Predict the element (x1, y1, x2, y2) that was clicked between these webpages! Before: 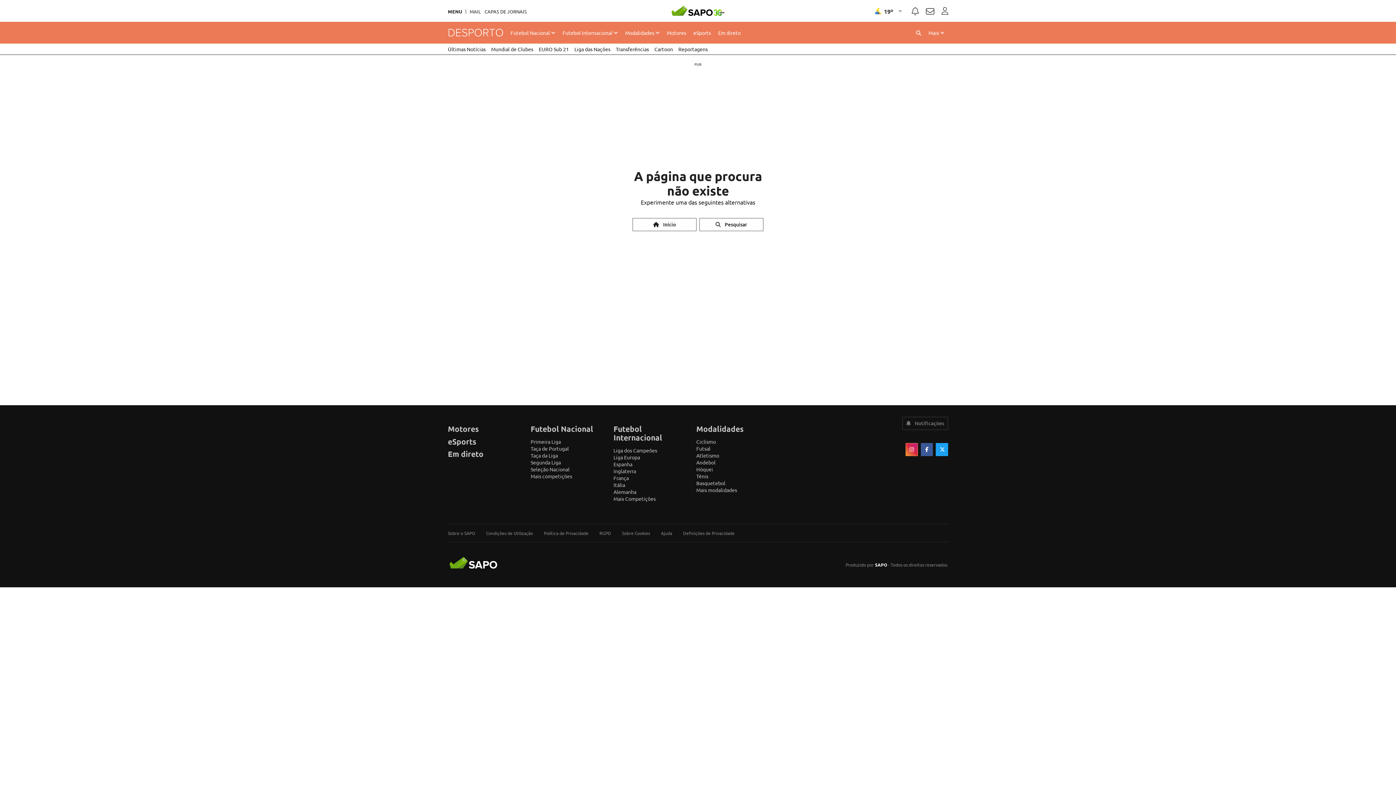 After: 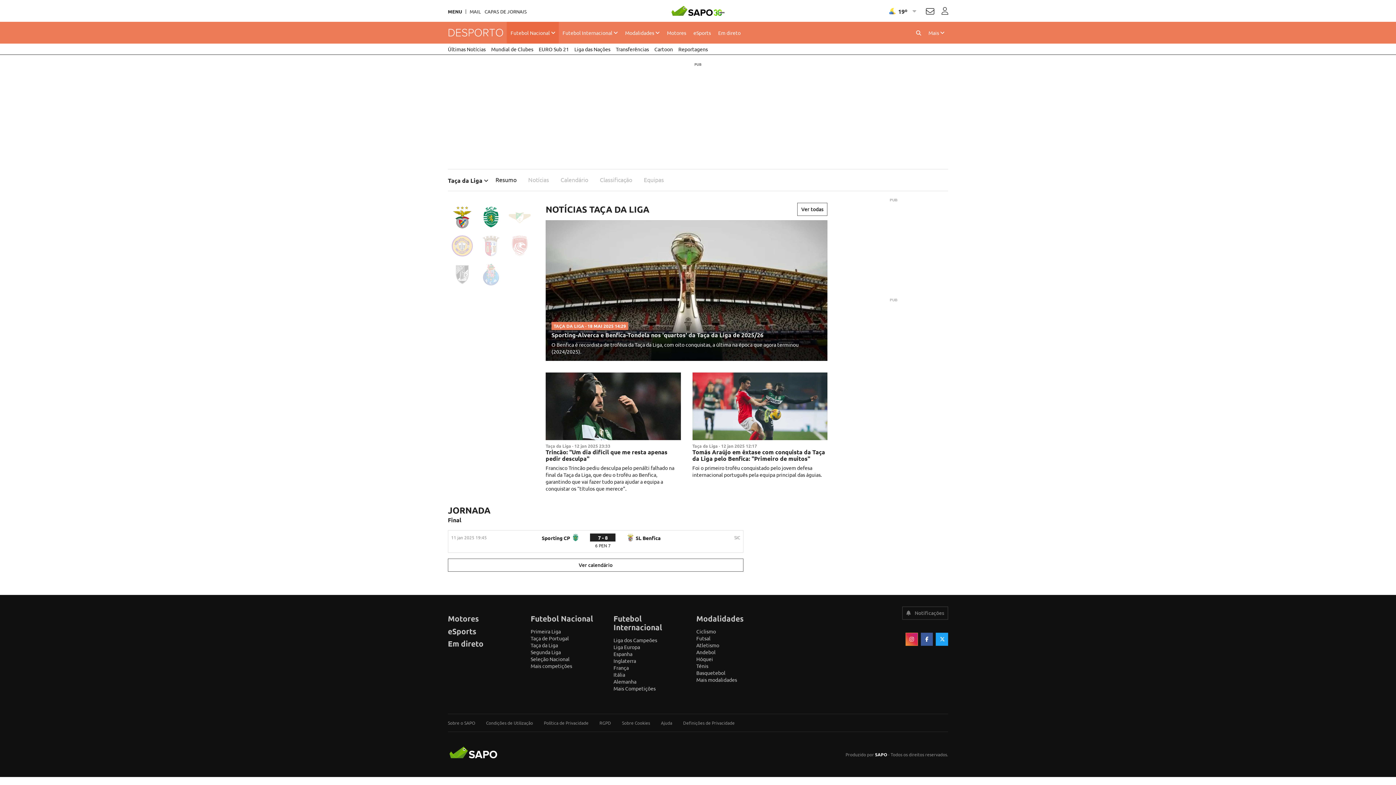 Action: bbox: (530, 452, 558, 458) label: Taça da Liga